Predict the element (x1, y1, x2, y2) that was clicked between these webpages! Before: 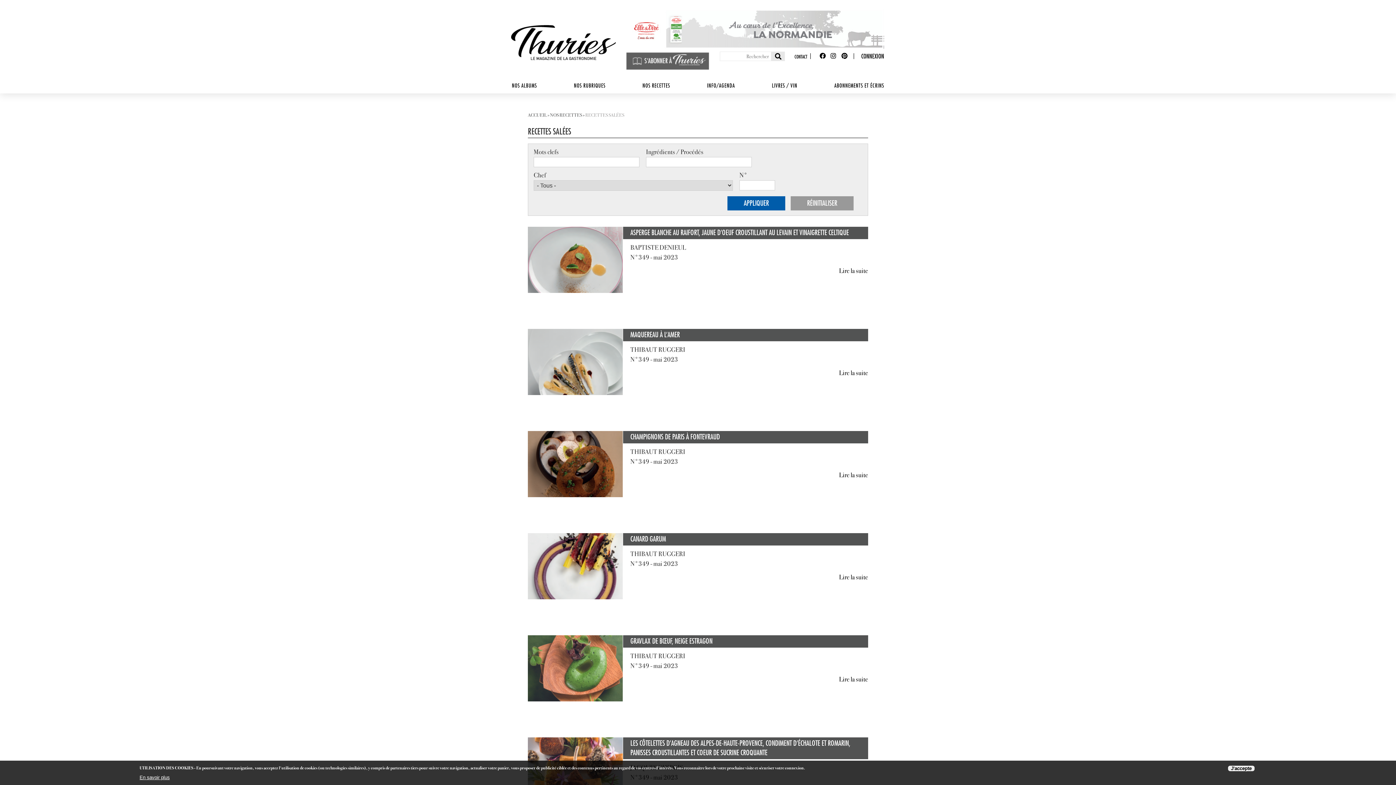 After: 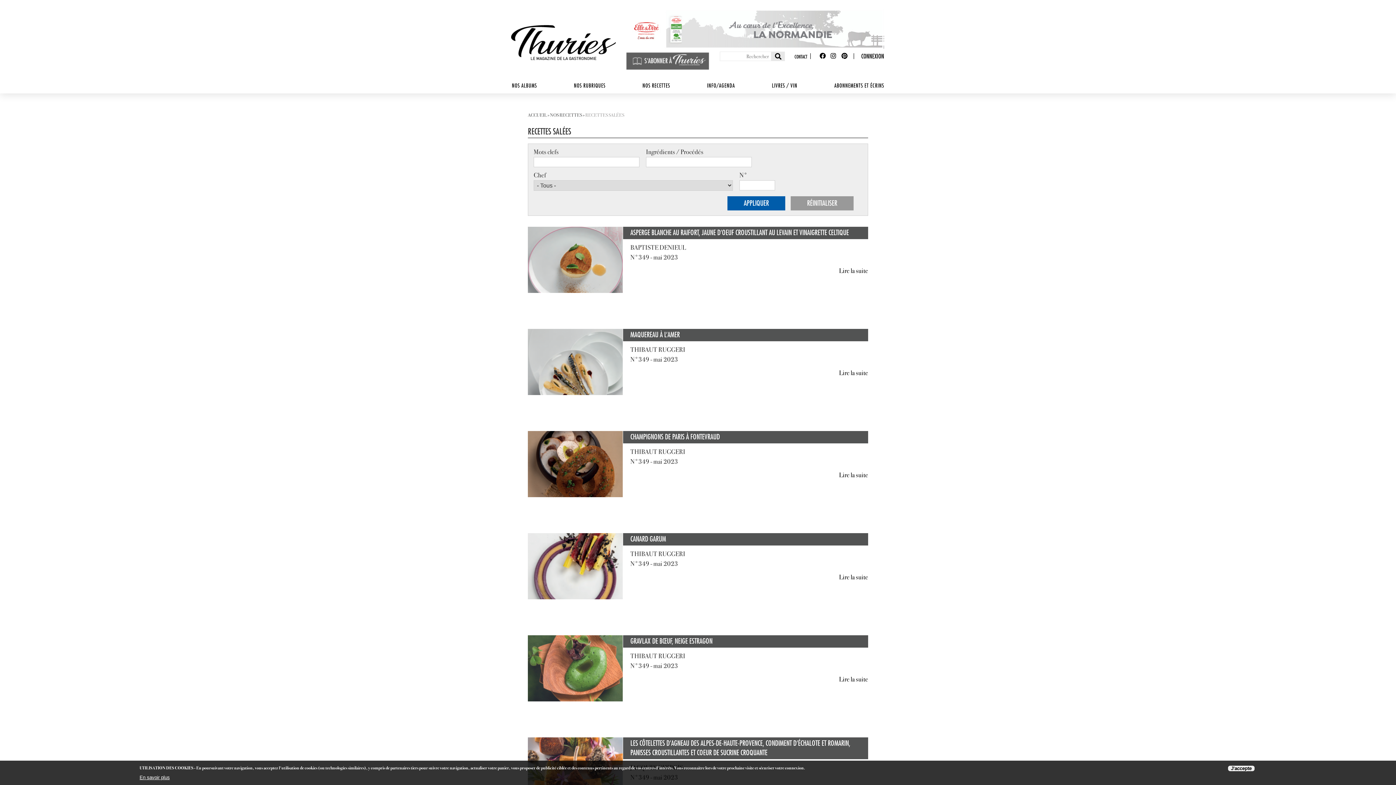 Action: bbox: (626, 43, 884, 49)